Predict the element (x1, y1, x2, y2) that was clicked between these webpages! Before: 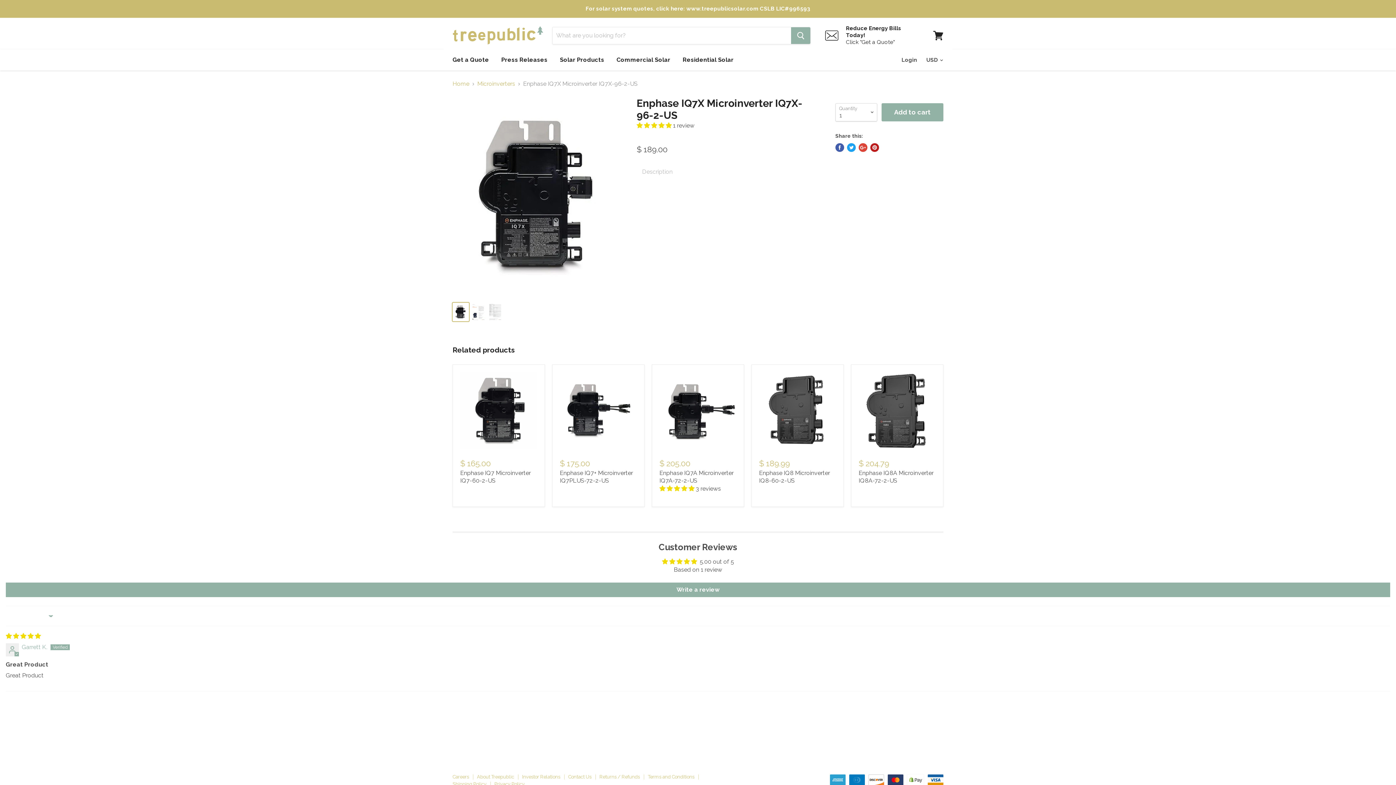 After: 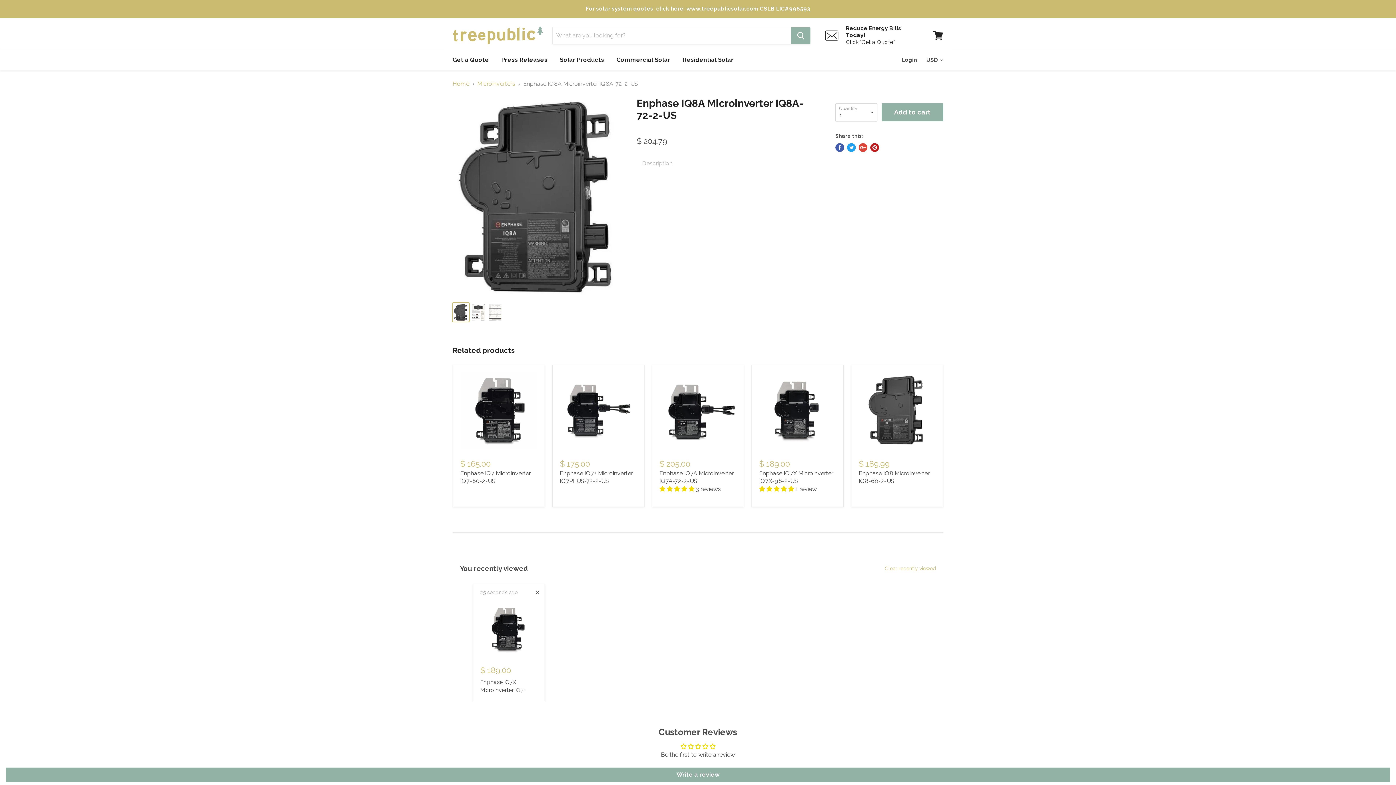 Action: bbox: (858, 372, 936, 449)